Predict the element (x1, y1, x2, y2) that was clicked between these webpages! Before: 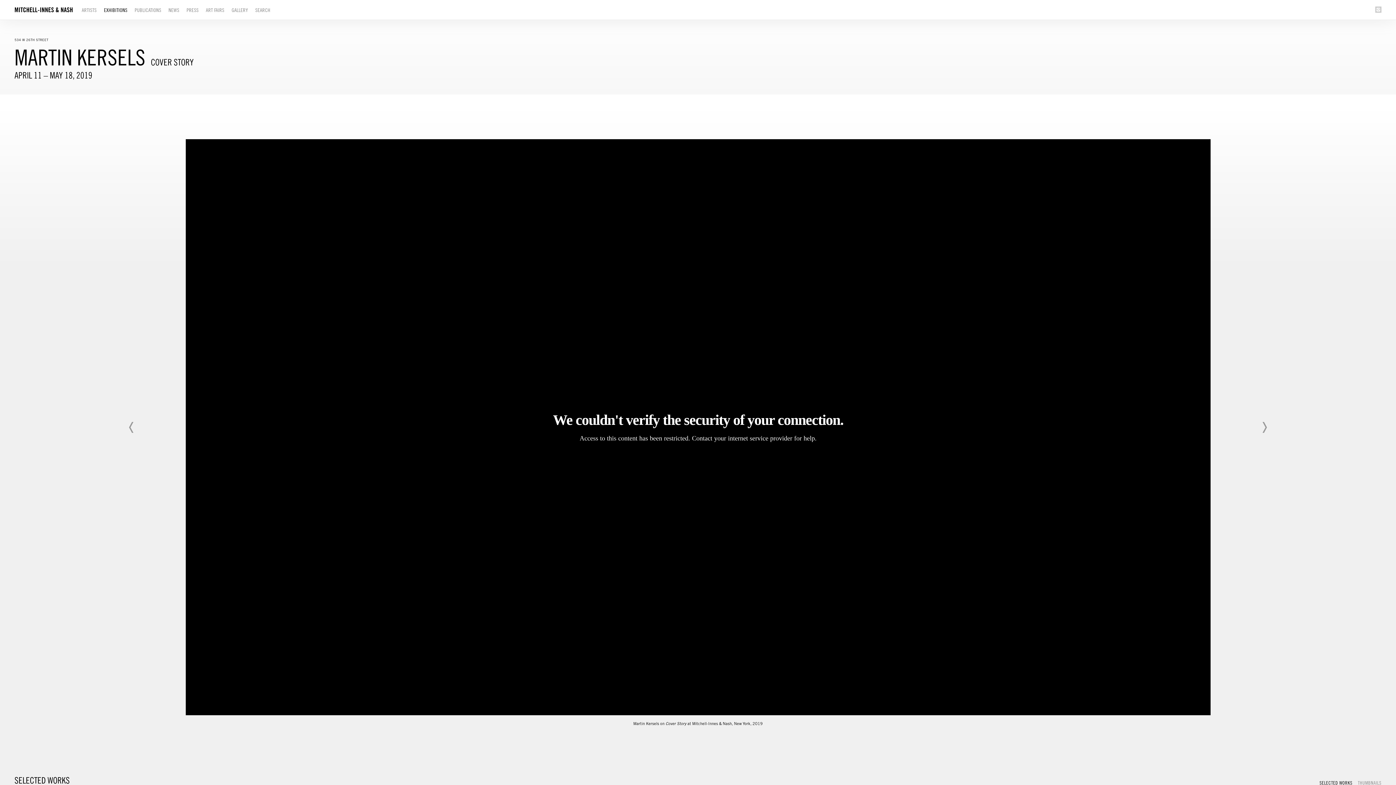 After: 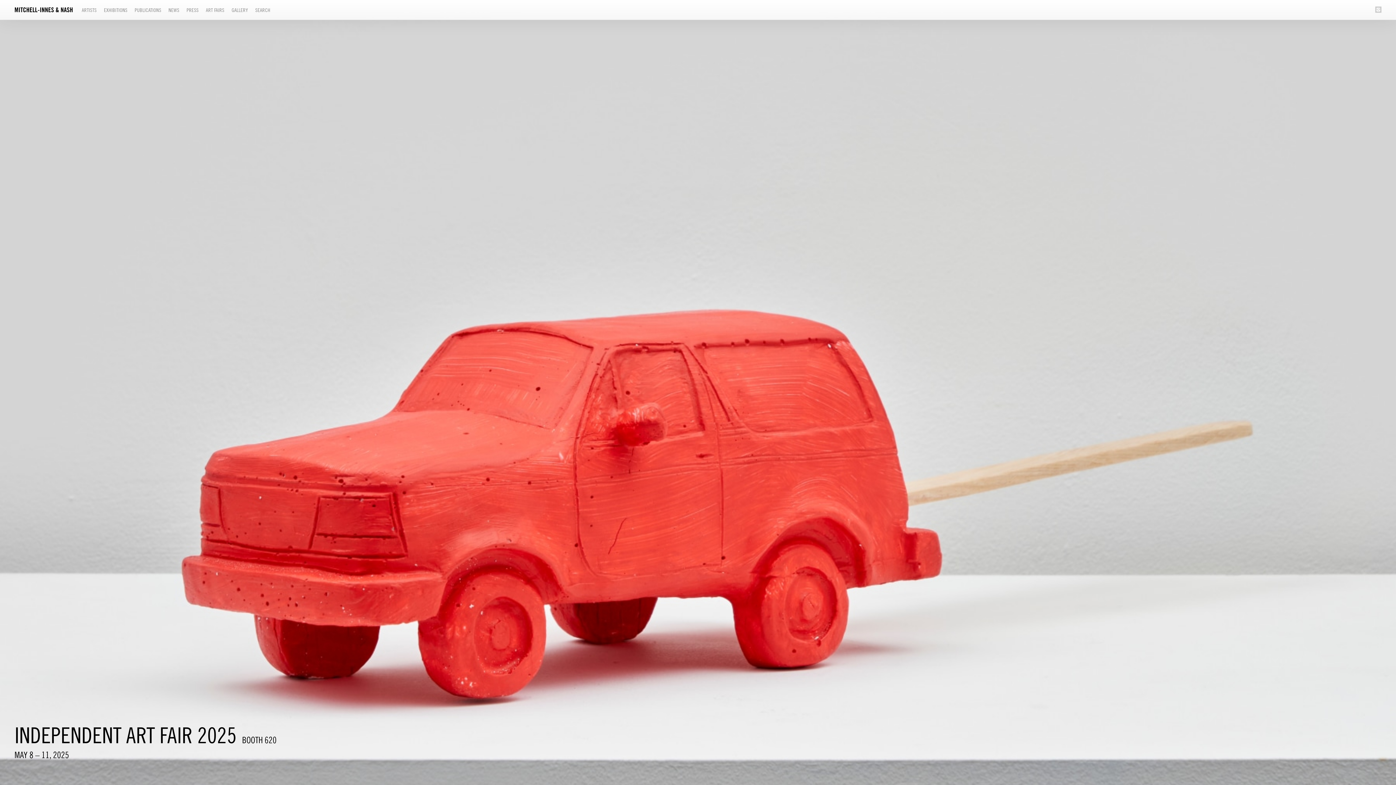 Action: bbox: (14, 5, 81, 14)